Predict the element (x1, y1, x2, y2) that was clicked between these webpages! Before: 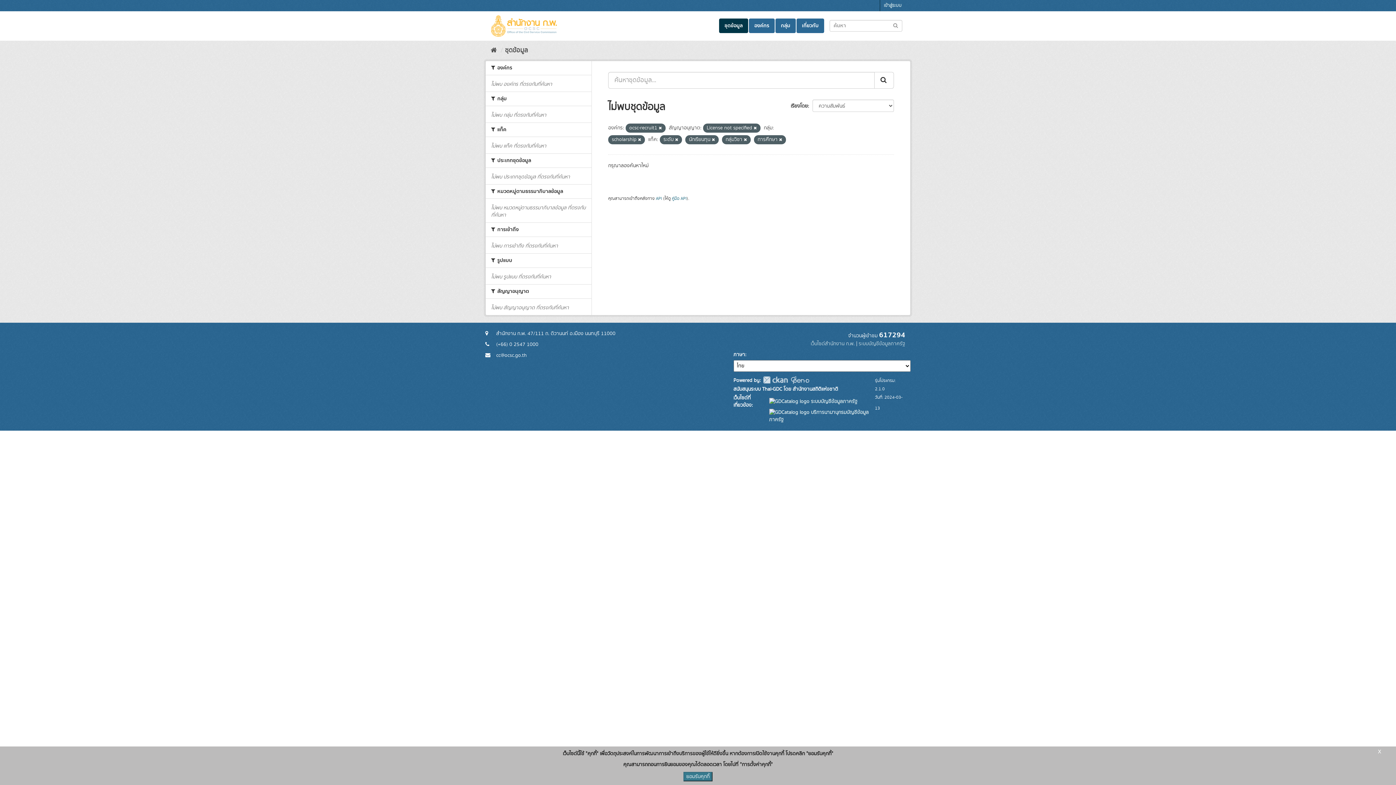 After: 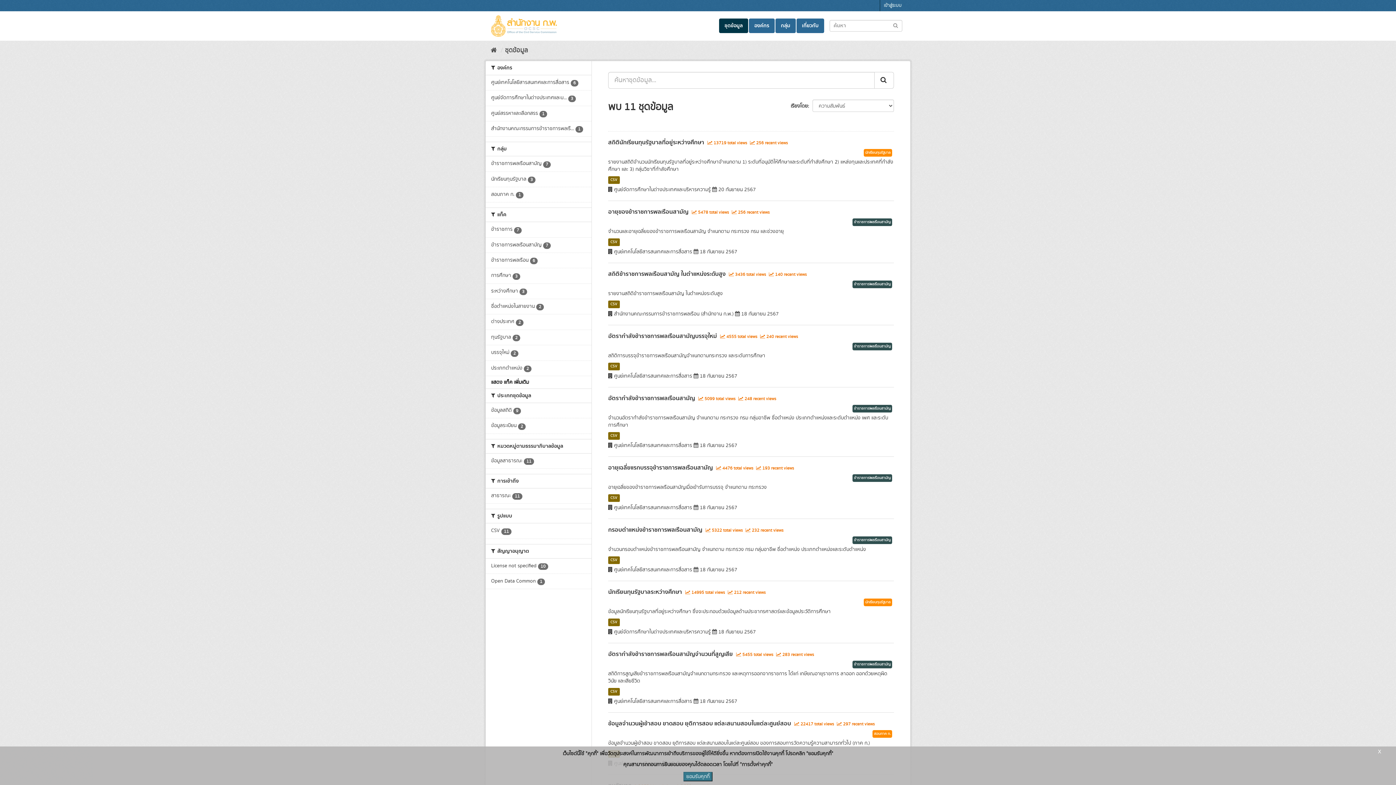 Action: label: Submit to search dataset bbox: (892, 22, 898, 28)